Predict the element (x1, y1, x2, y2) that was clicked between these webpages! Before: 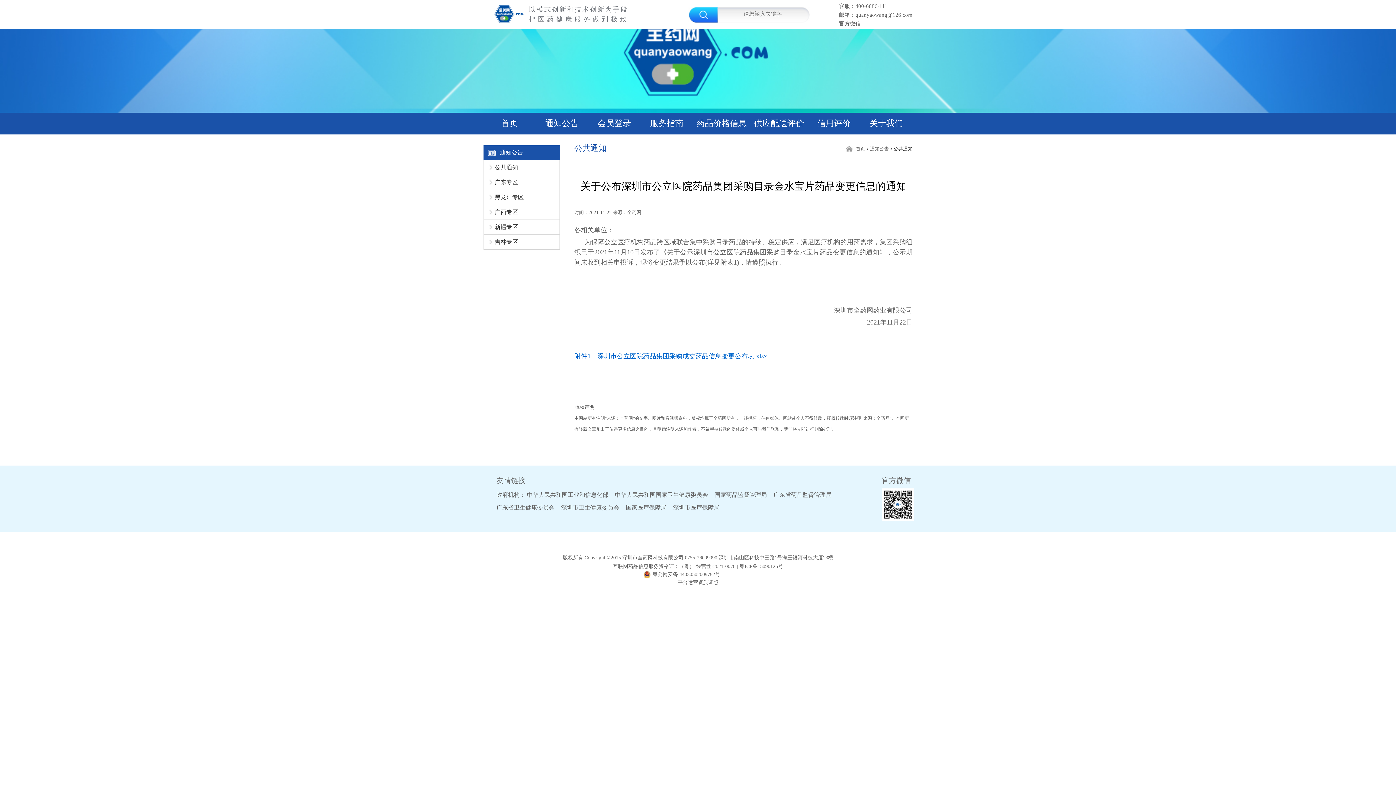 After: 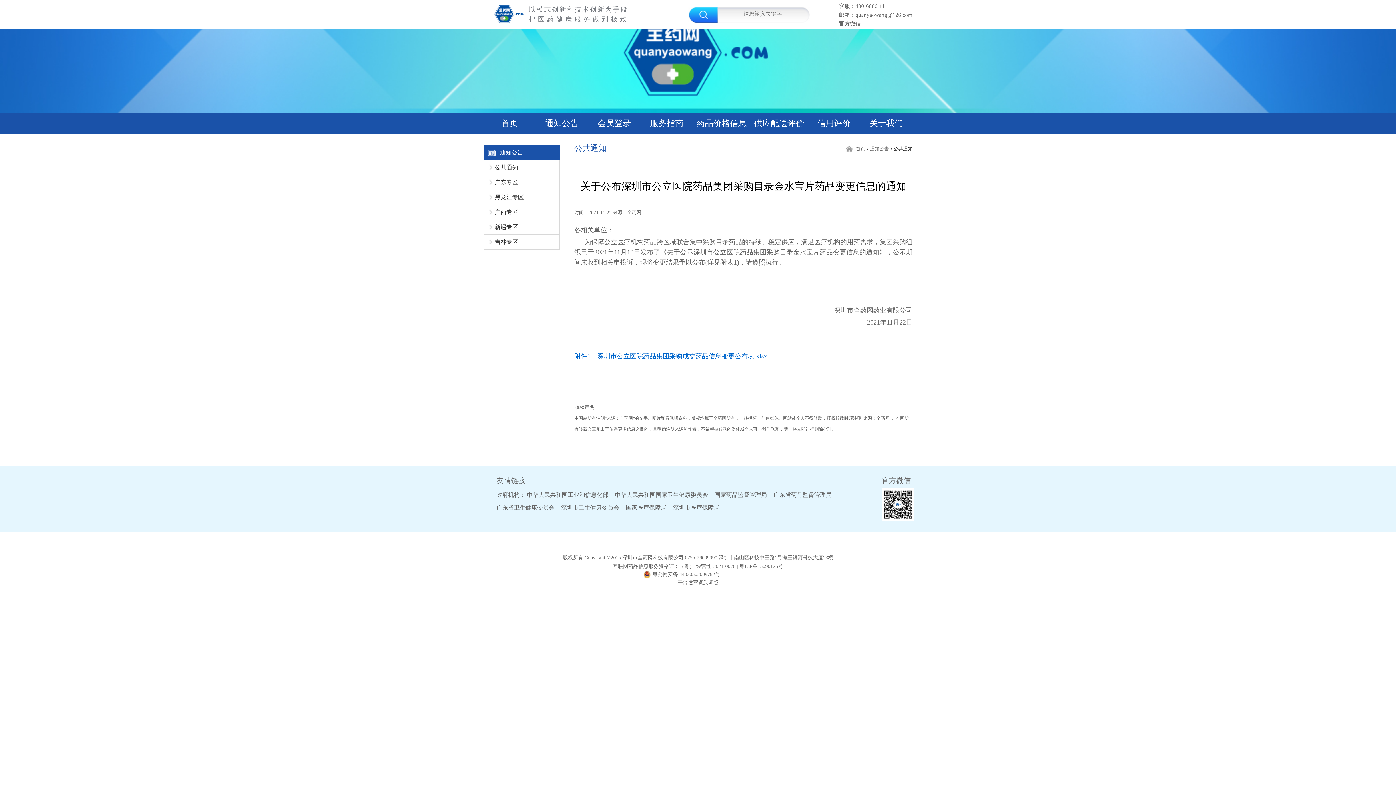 Action: bbox: (561, 501, 619, 514) label: 深圳市卫生健康委员会